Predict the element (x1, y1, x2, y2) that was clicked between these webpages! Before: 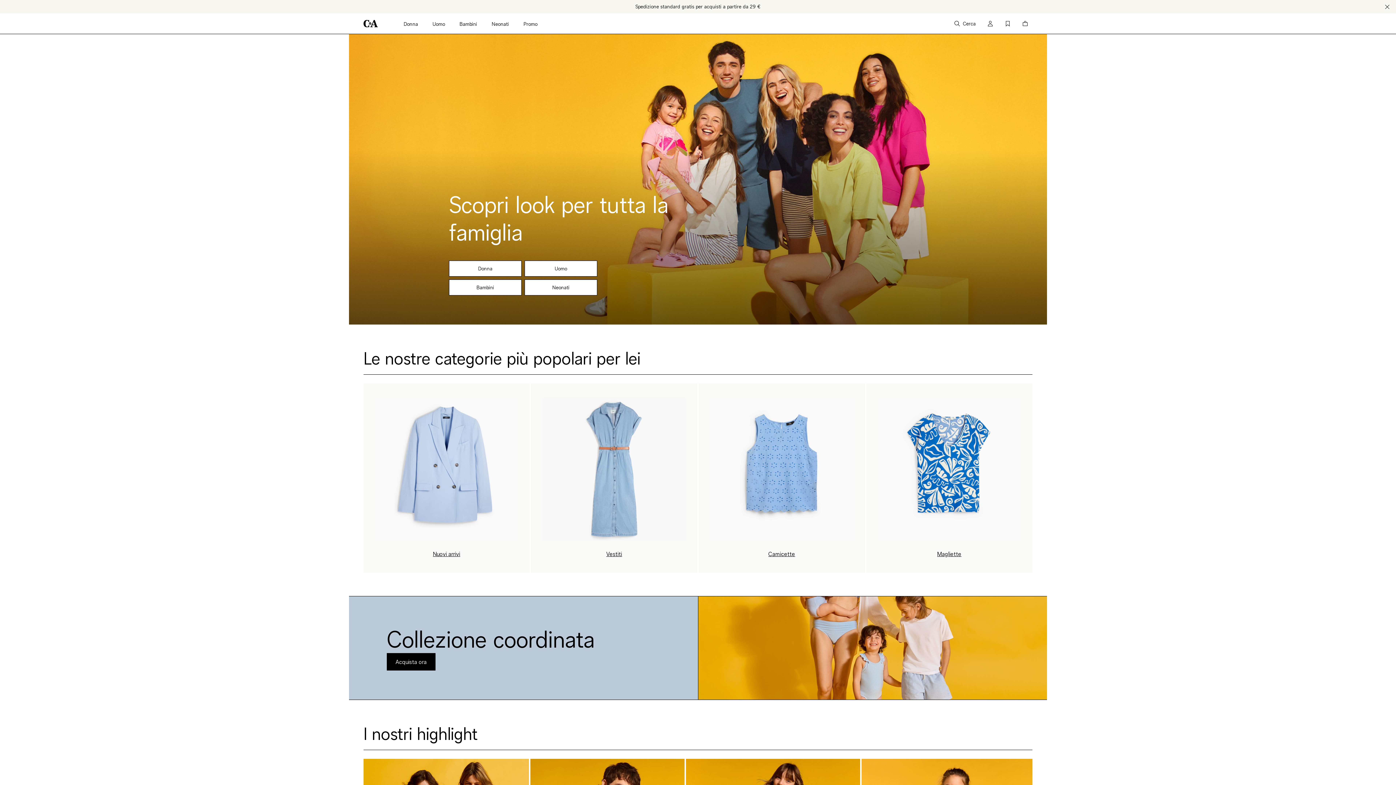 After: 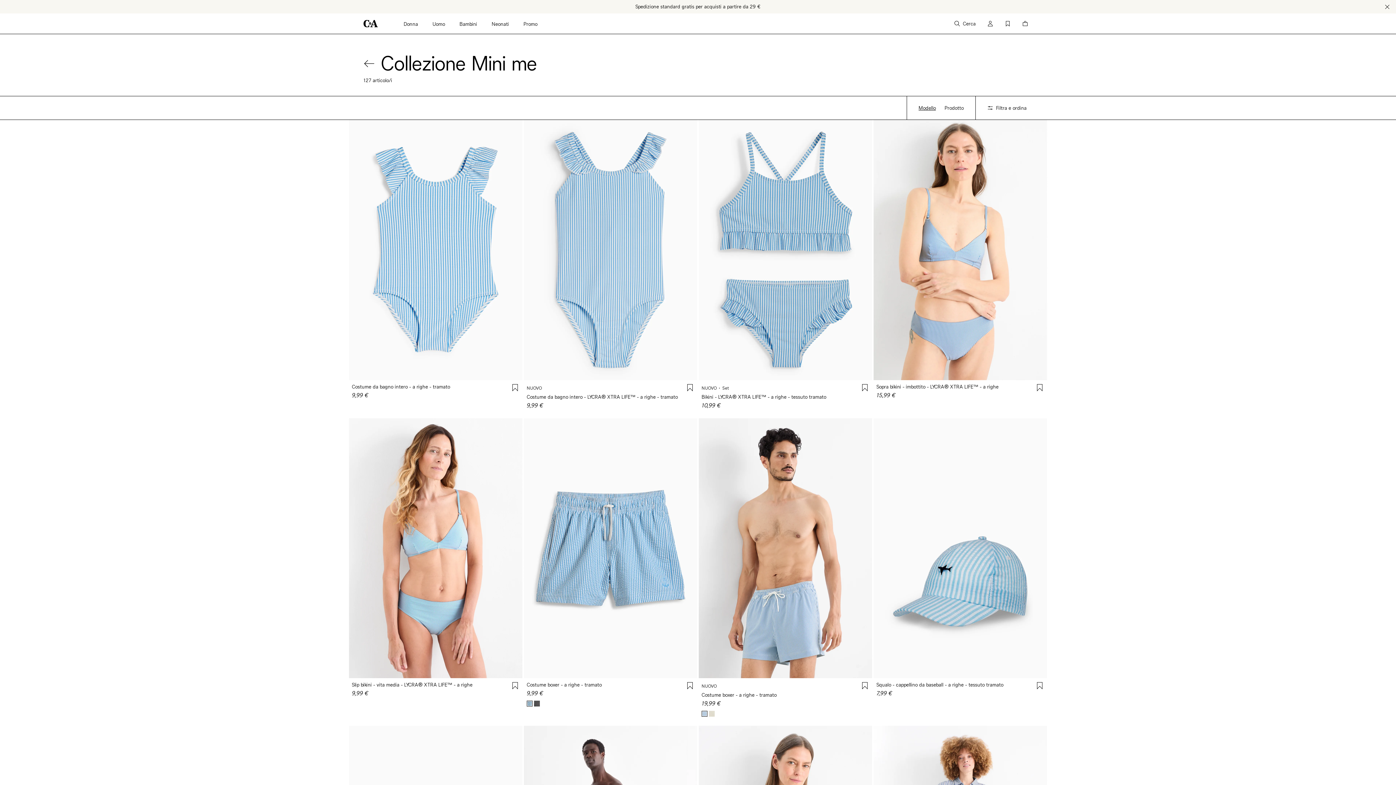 Action: label: Acquista ora bbox: (386, 653, 435, 670)